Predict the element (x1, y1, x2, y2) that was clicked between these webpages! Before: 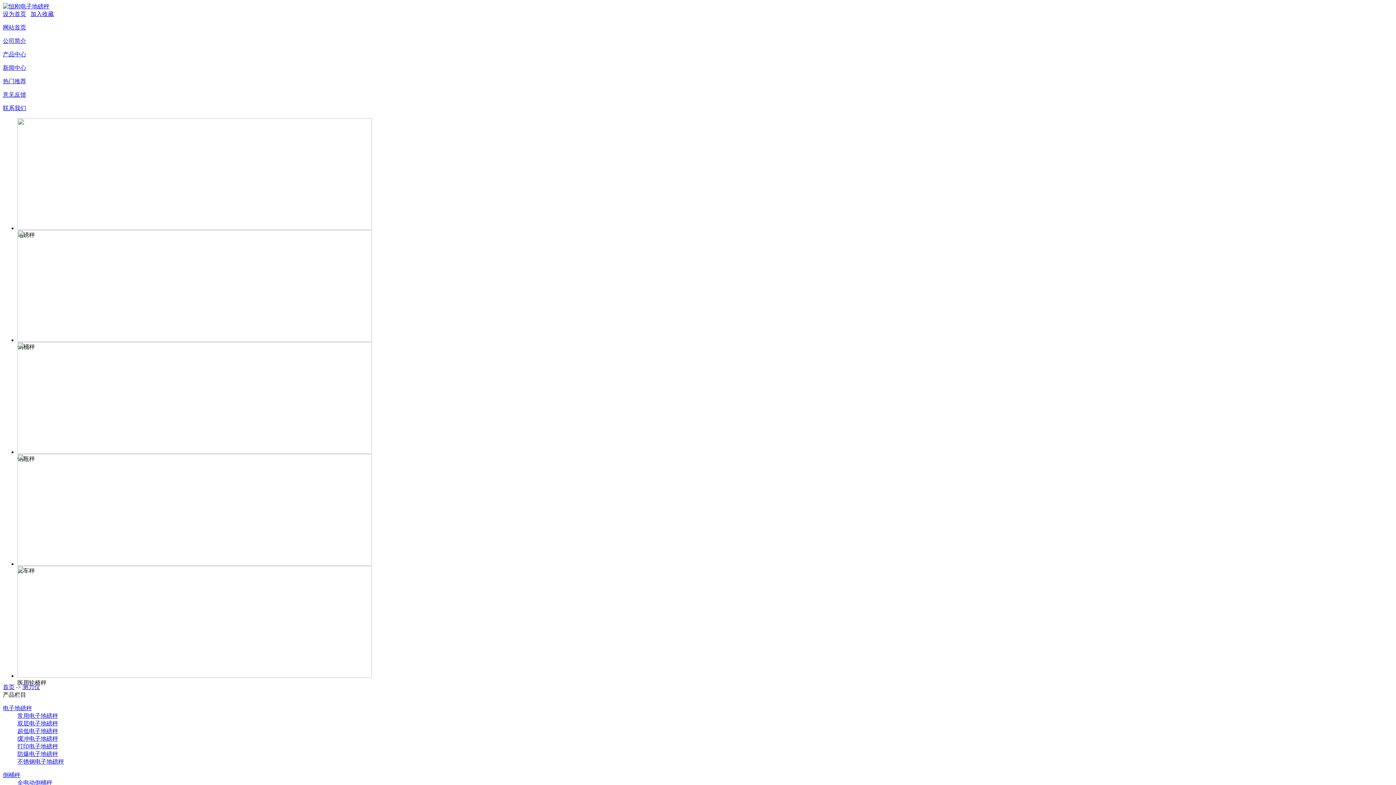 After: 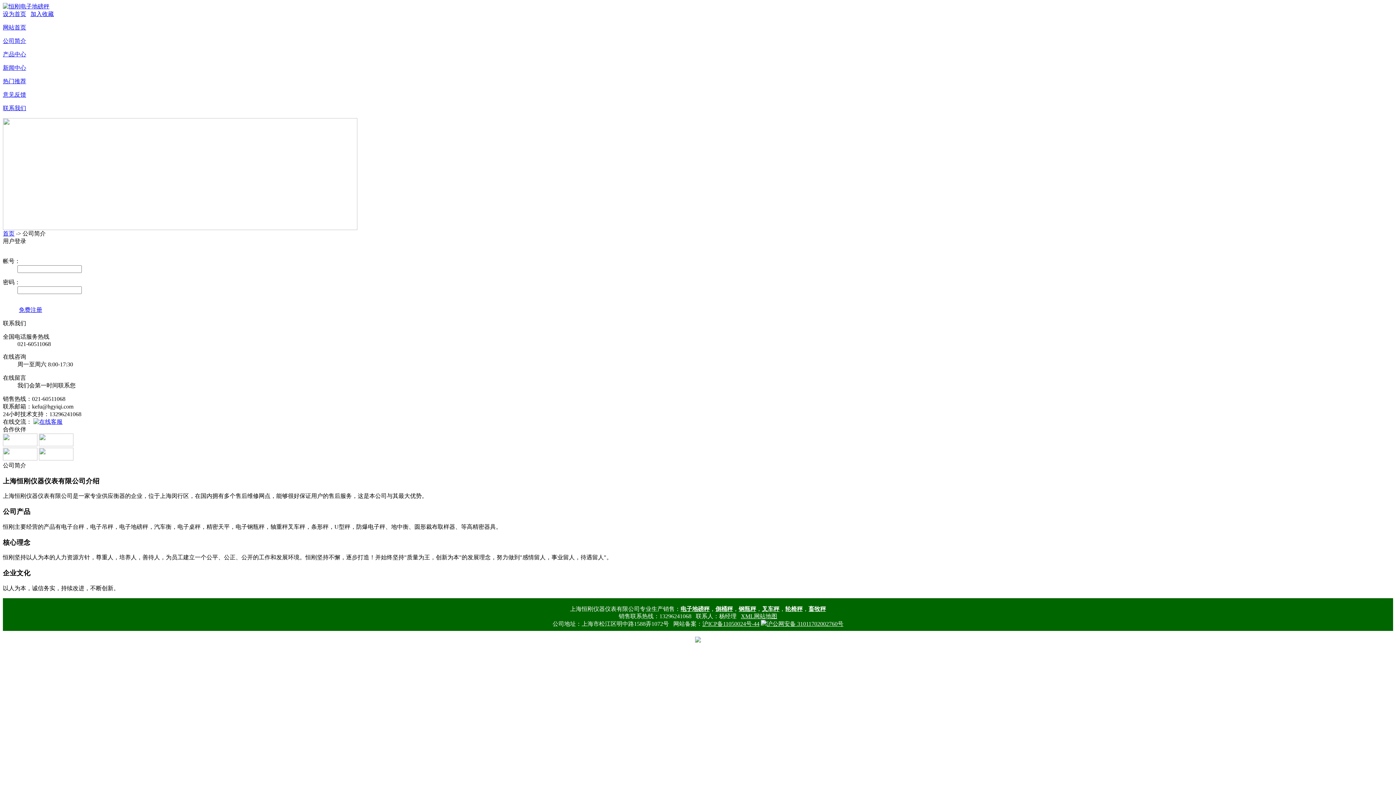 Action: bbox: (2, 37, 26, 44) label: 公司简介